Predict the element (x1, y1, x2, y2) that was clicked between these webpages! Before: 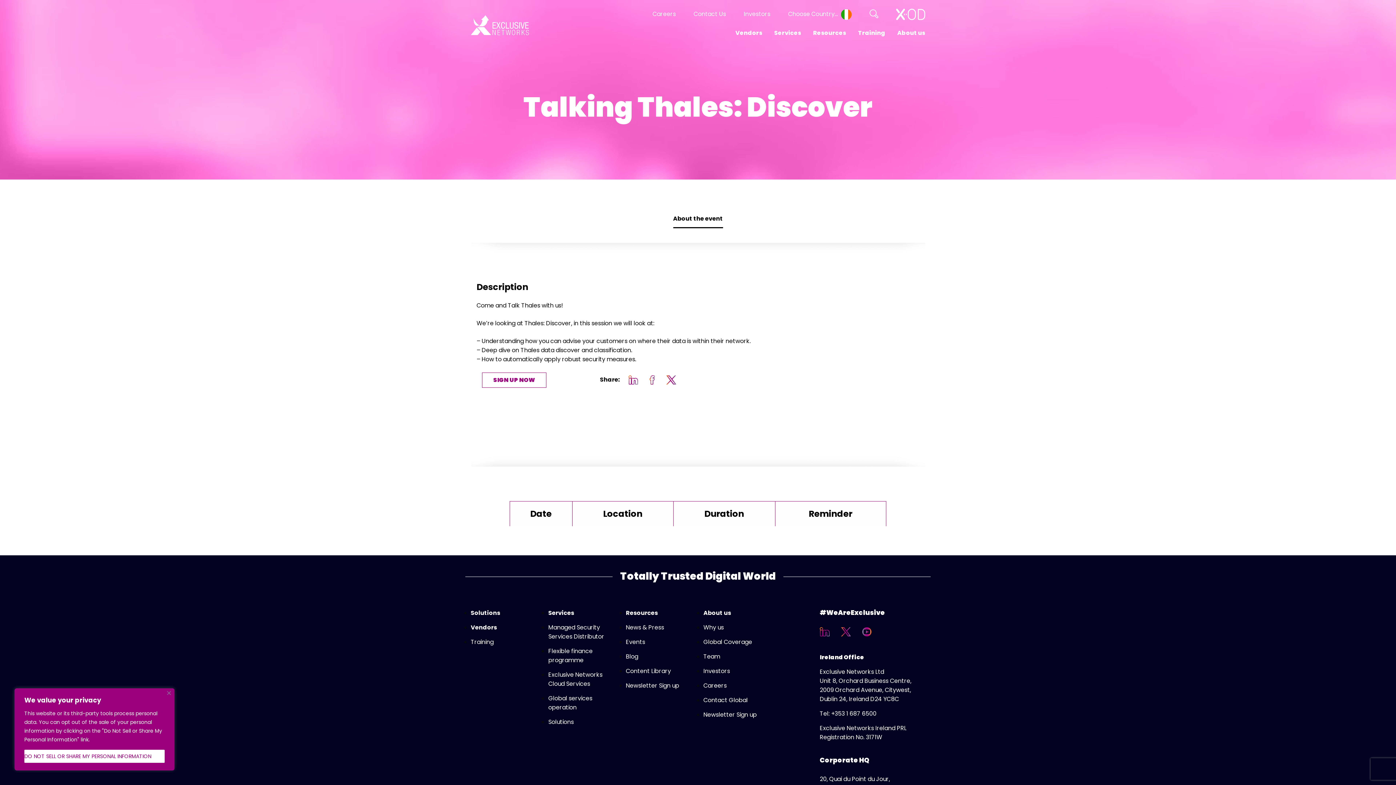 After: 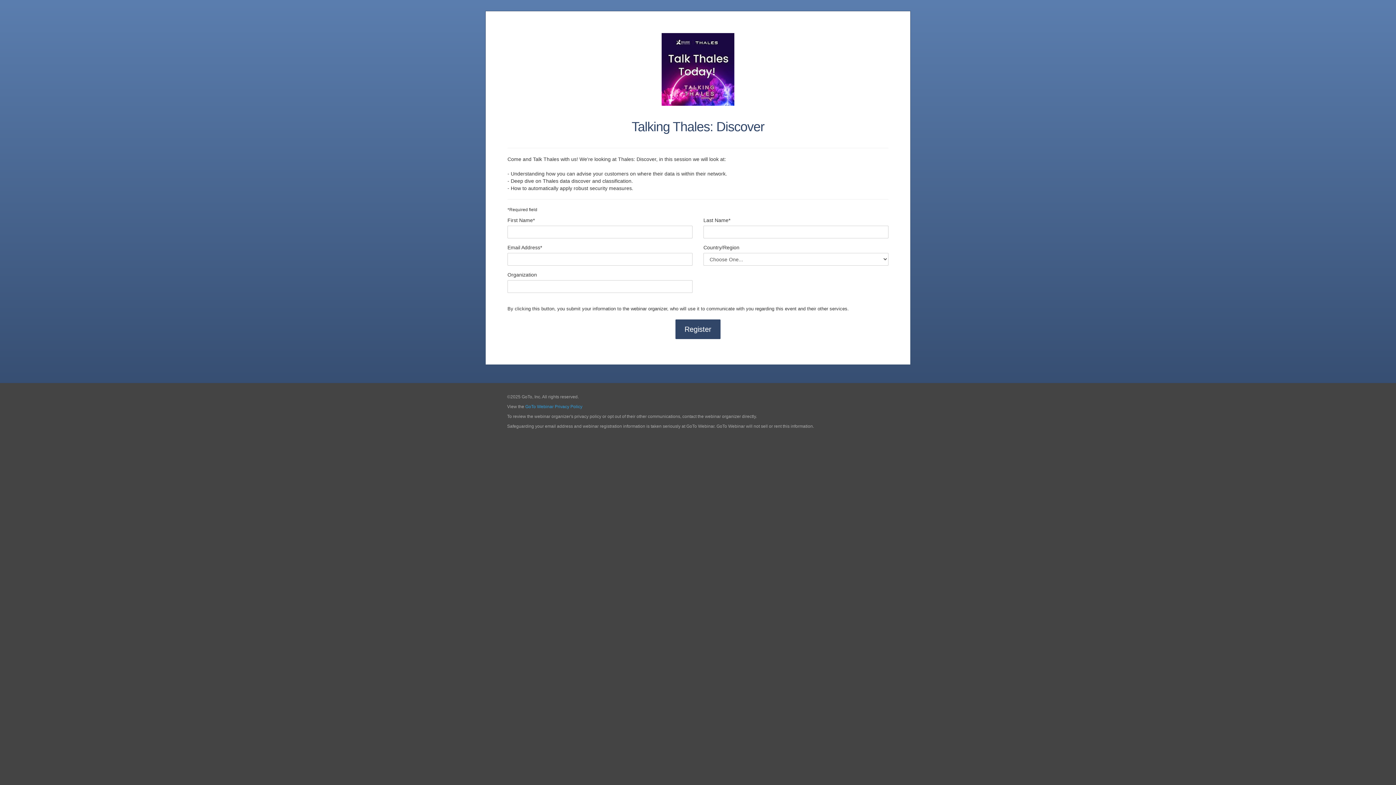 Action: label: SIGN UP NOW bbox: (482, 372, 546, 387)